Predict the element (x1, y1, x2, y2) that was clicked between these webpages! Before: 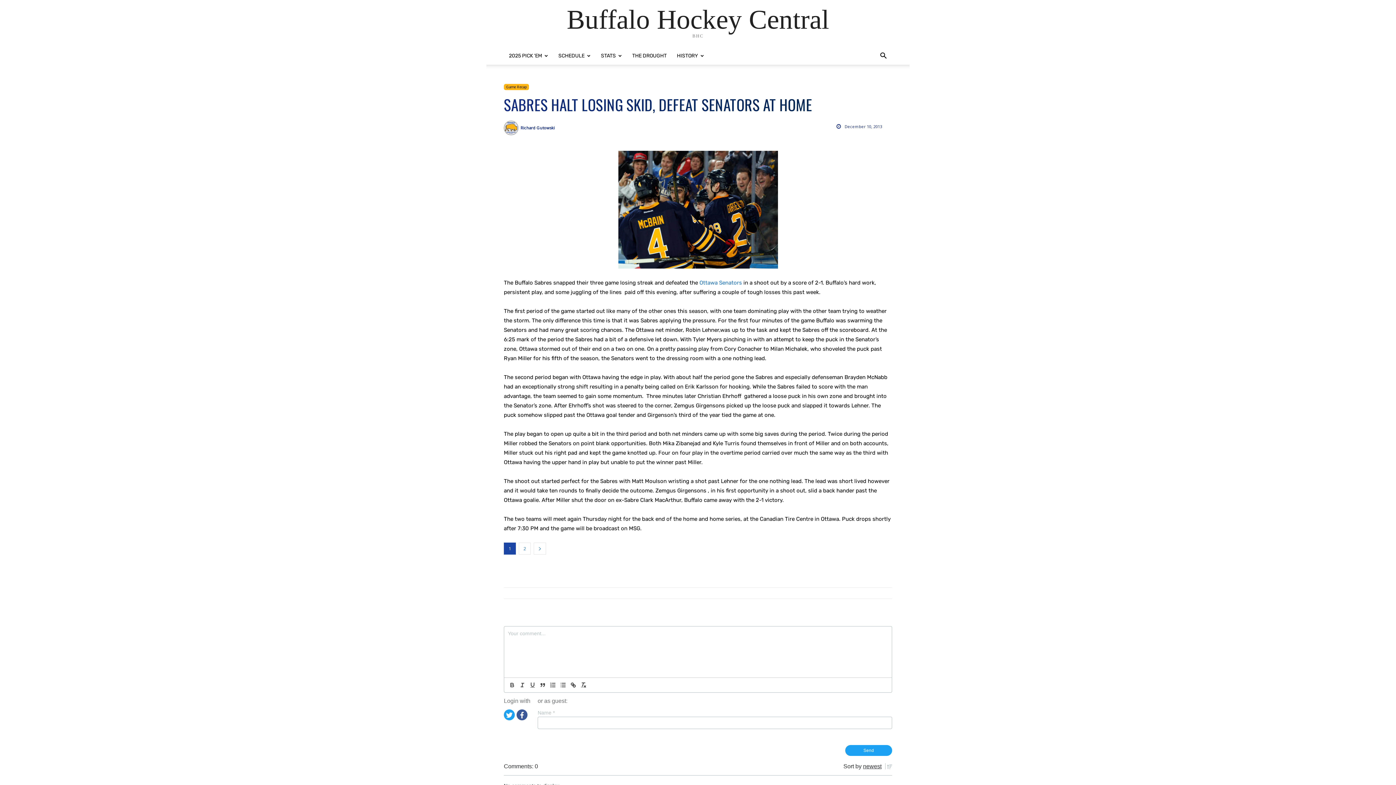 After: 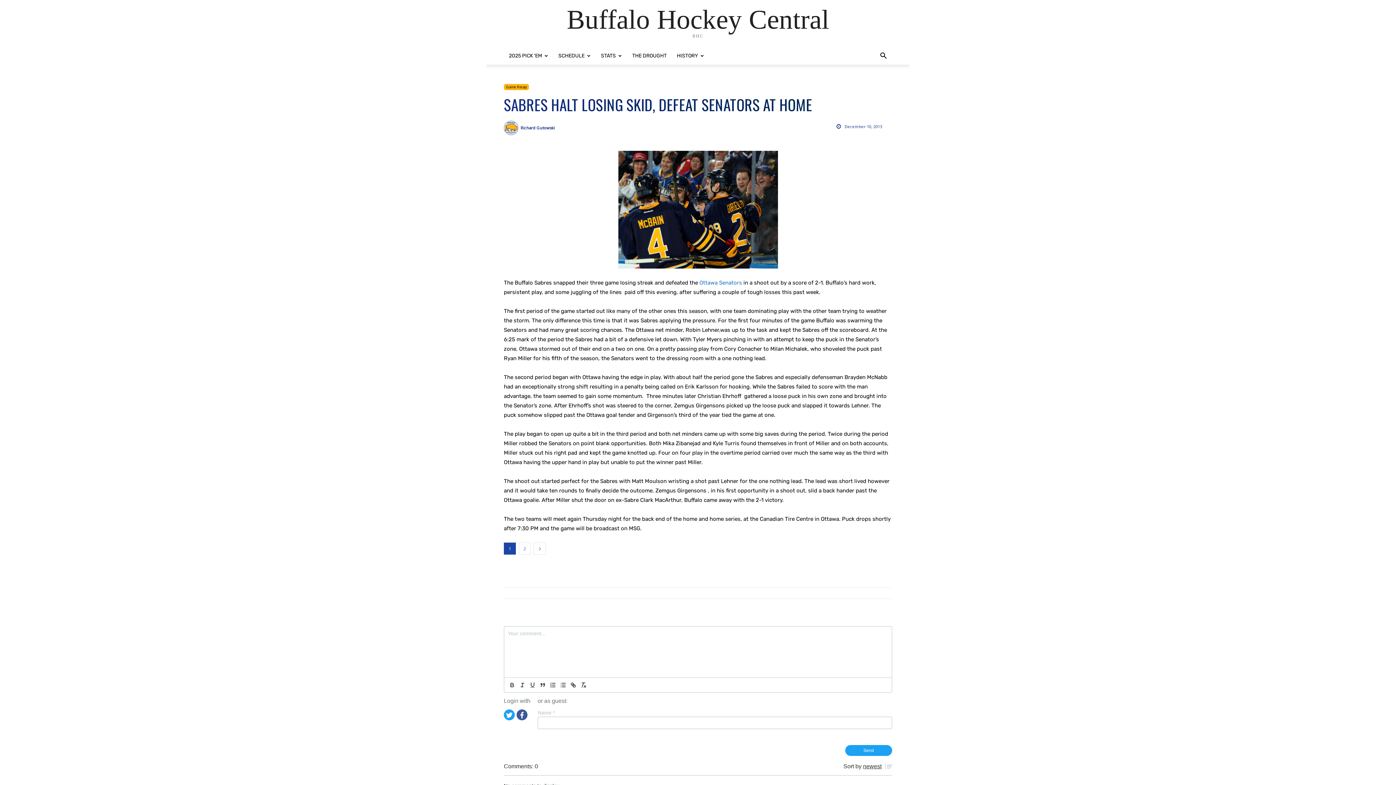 Action: bbox: (699, 279, 742, 286) label: Ottawa Senators